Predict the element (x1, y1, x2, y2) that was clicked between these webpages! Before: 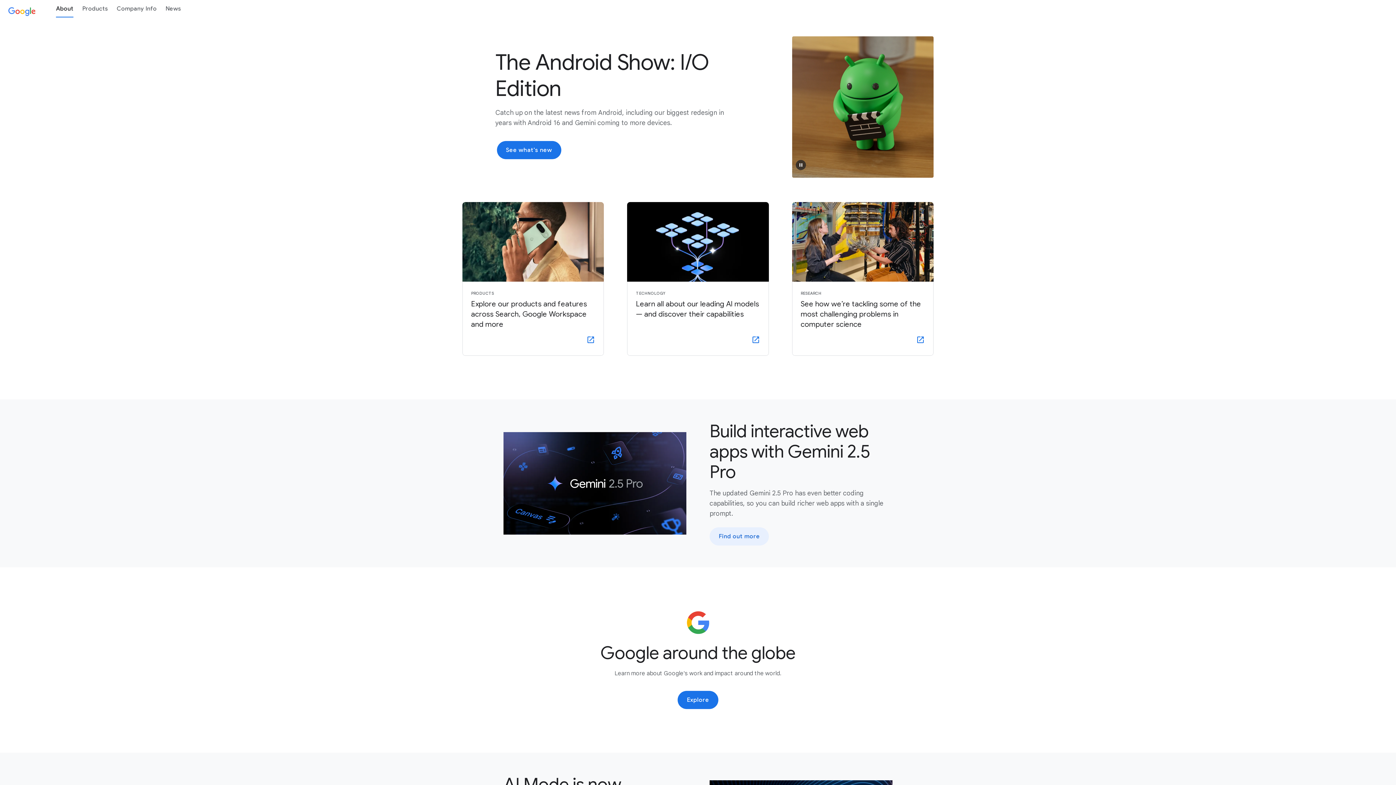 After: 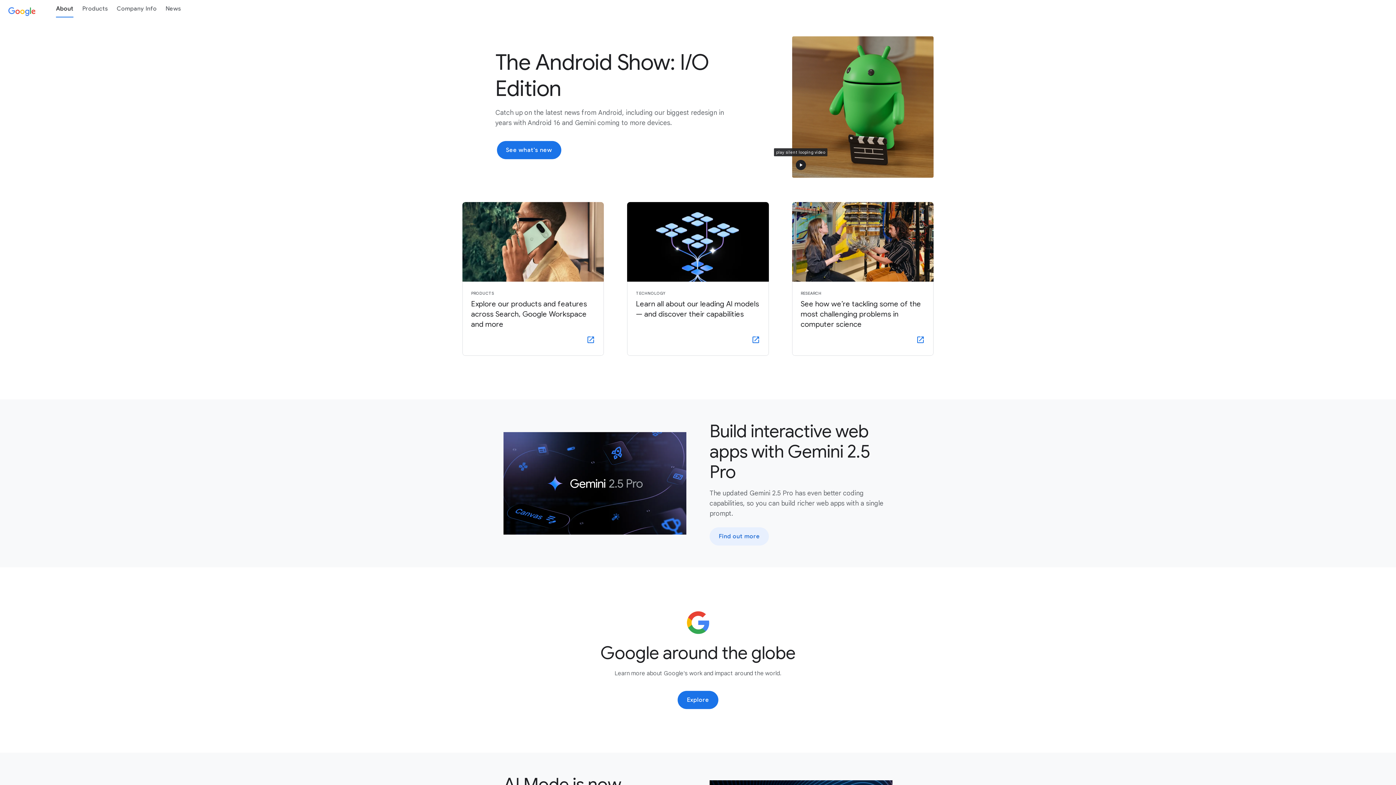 Action: label: Video Play/pause bbox: (792, 156, 809, 173)